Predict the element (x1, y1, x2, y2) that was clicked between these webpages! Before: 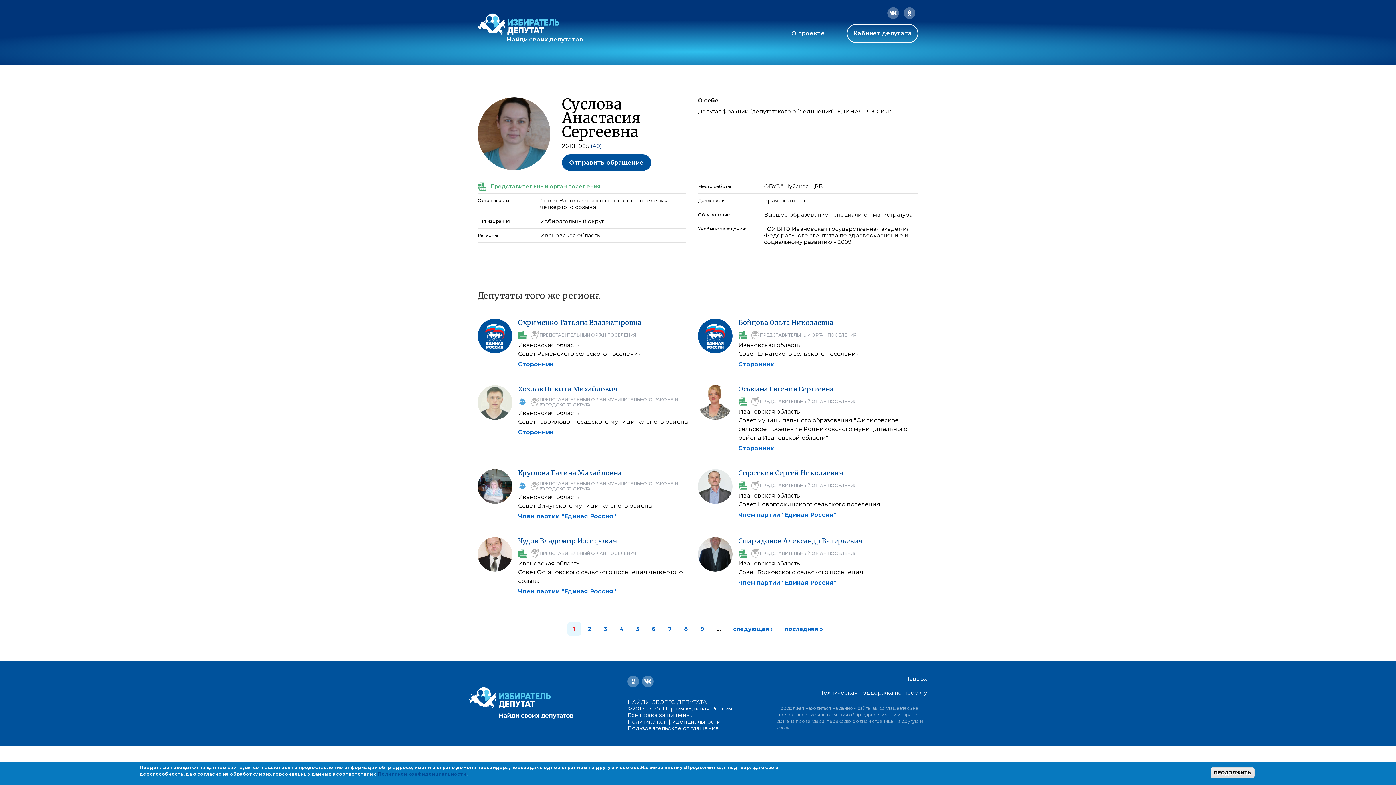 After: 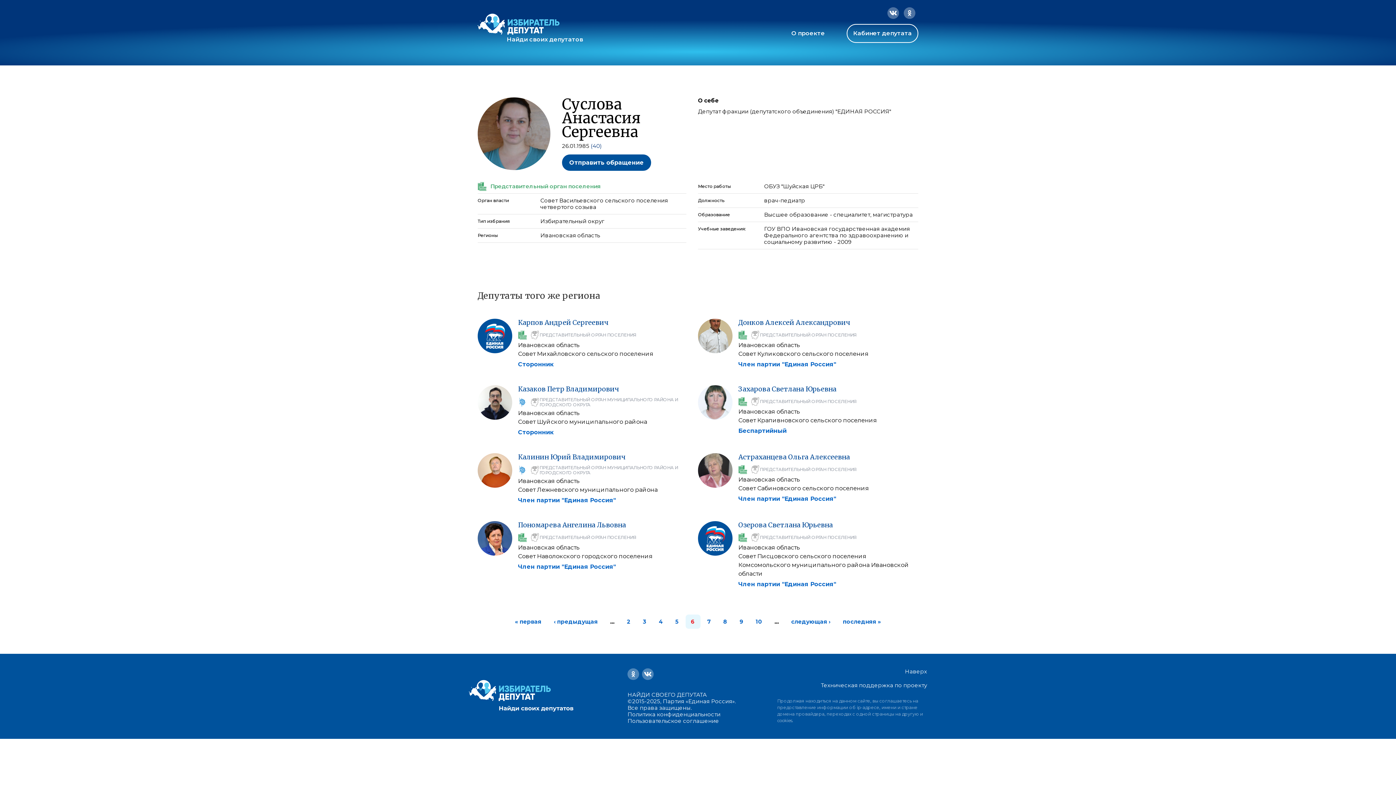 Action: bbox: (652, 625, 656, 632) label: 6